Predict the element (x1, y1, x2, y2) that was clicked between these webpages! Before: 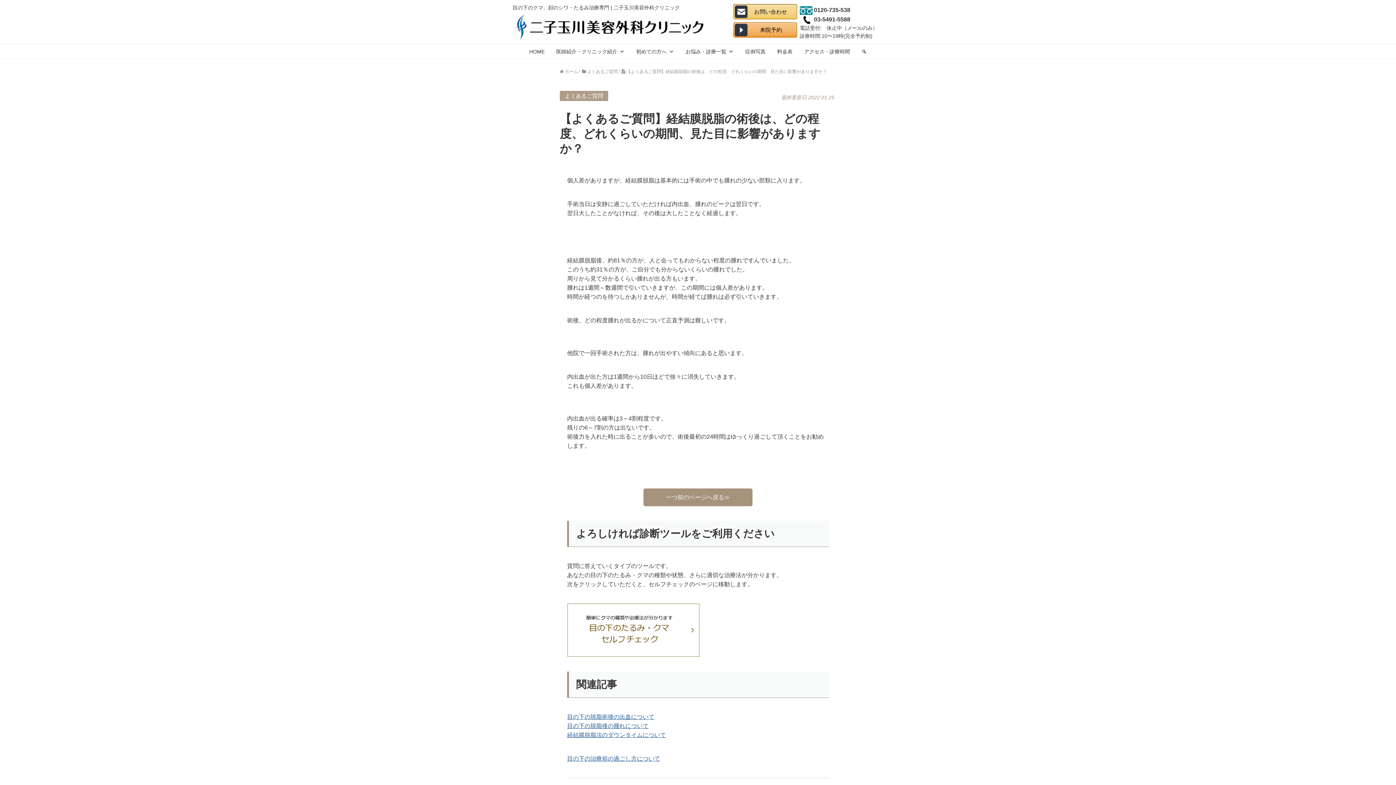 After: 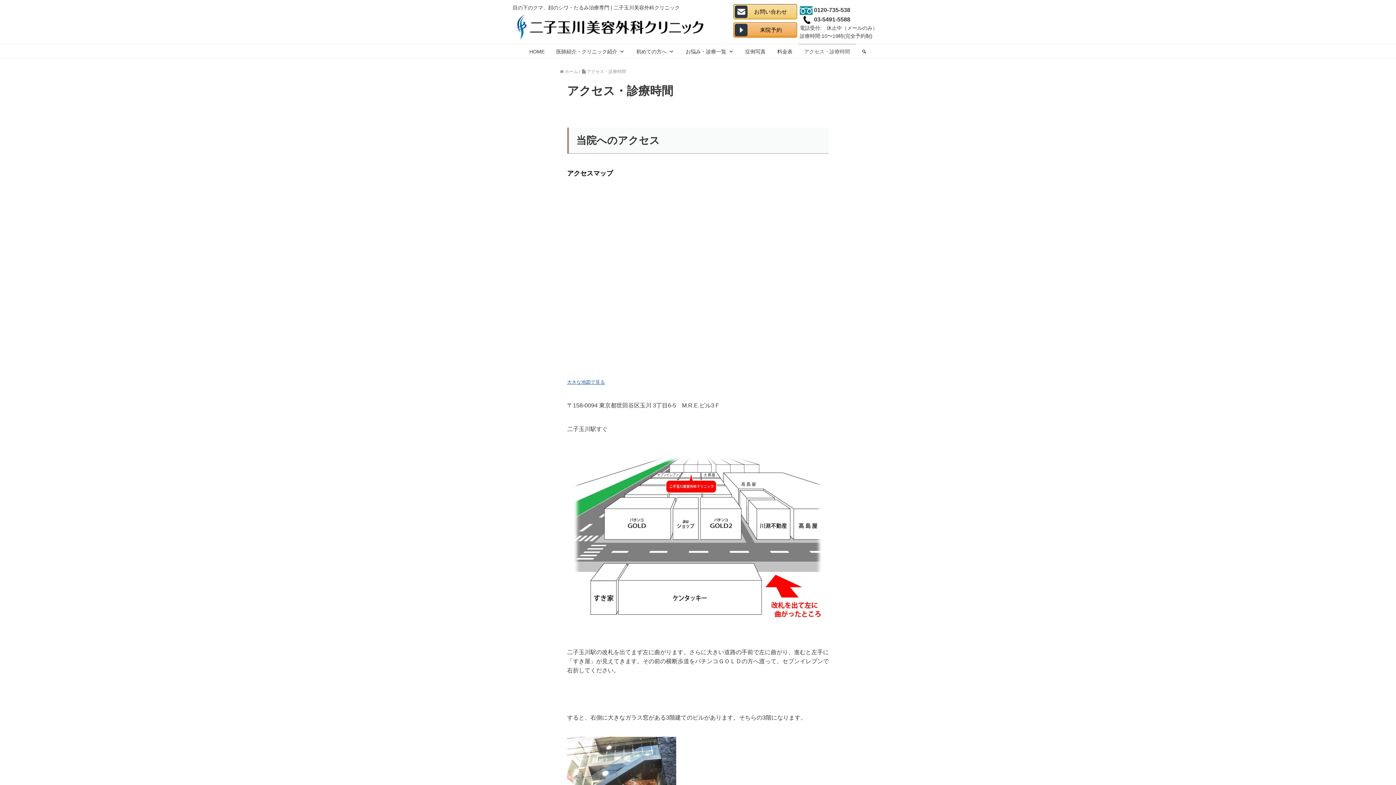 Action: bbox: (798, 44, 856, 58) label: アクセス・診療時間